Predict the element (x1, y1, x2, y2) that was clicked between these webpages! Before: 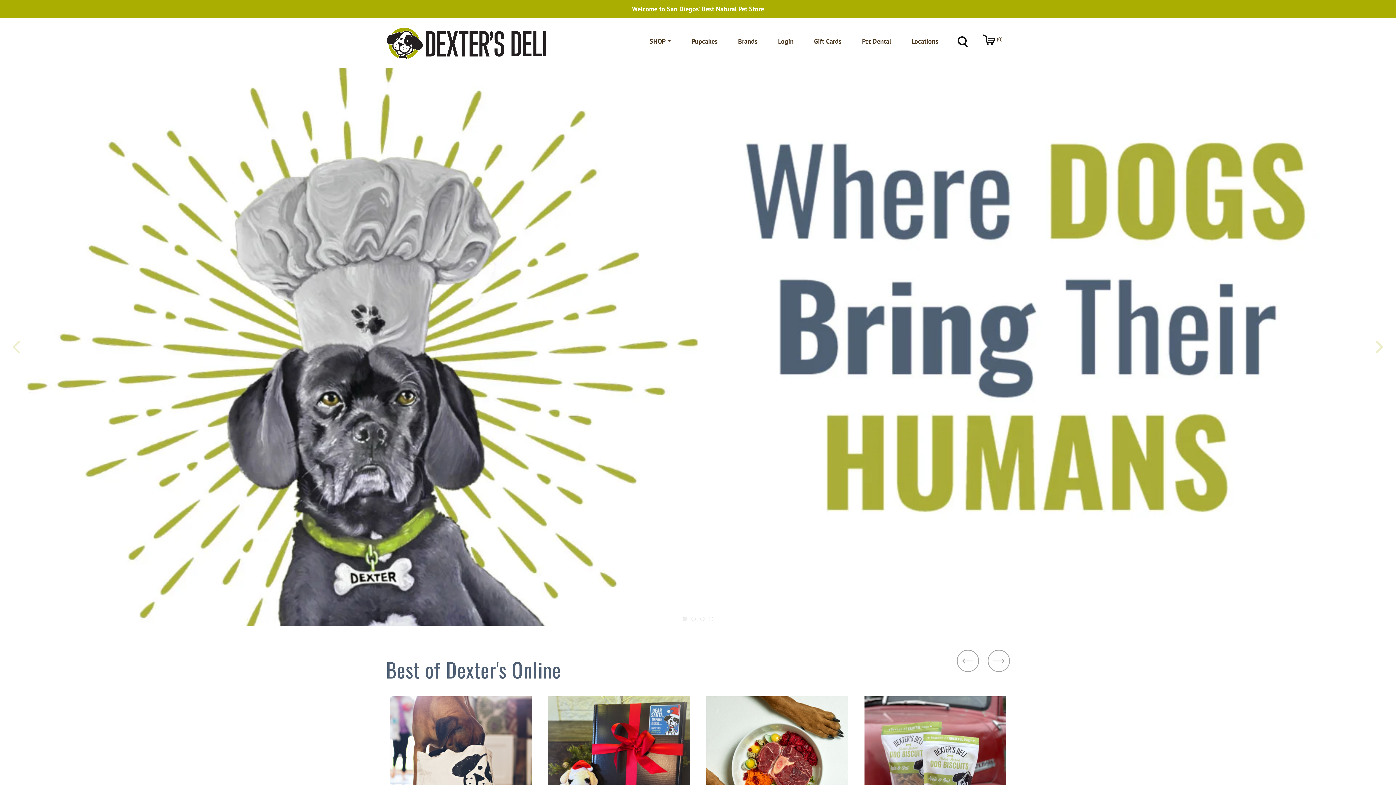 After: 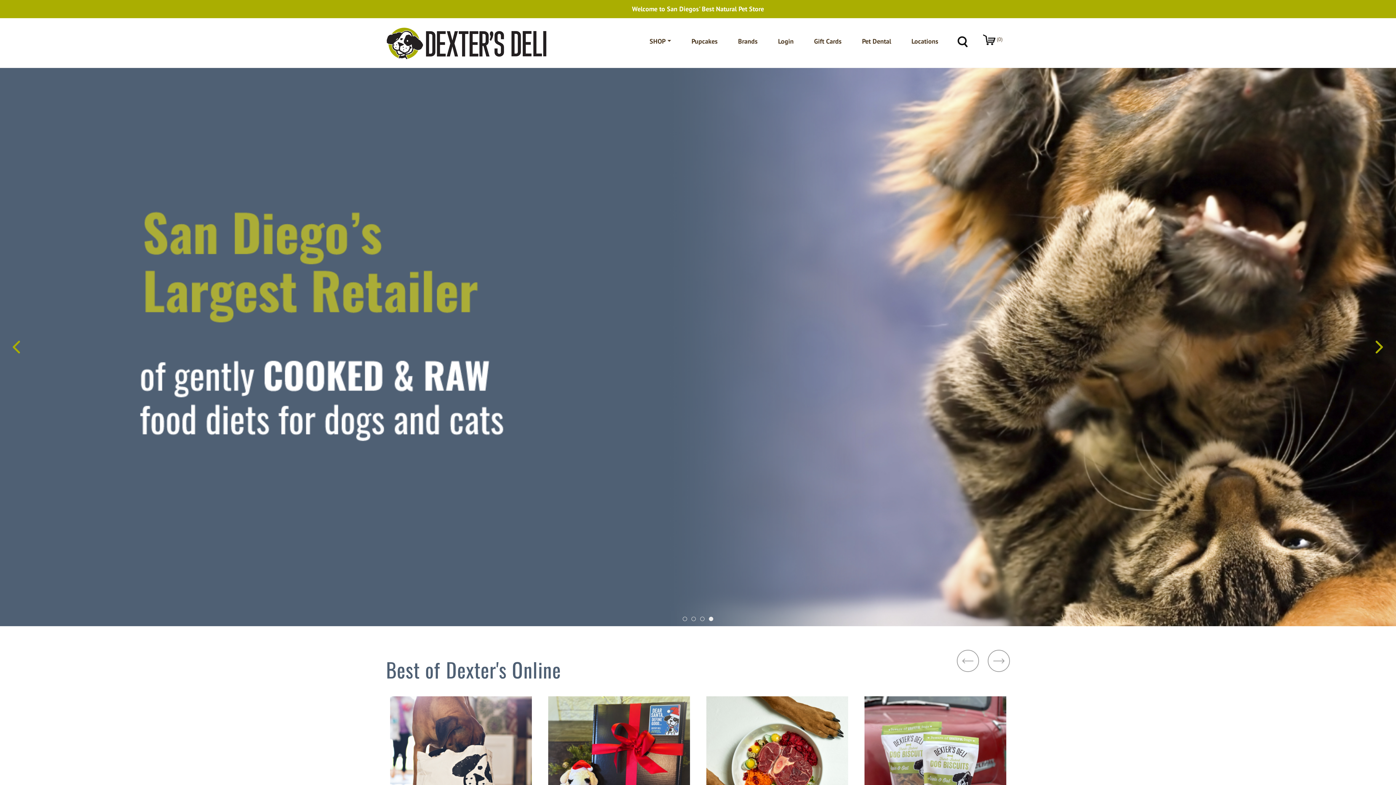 Action: bbox: (691, 617, 696, 621) label: 2